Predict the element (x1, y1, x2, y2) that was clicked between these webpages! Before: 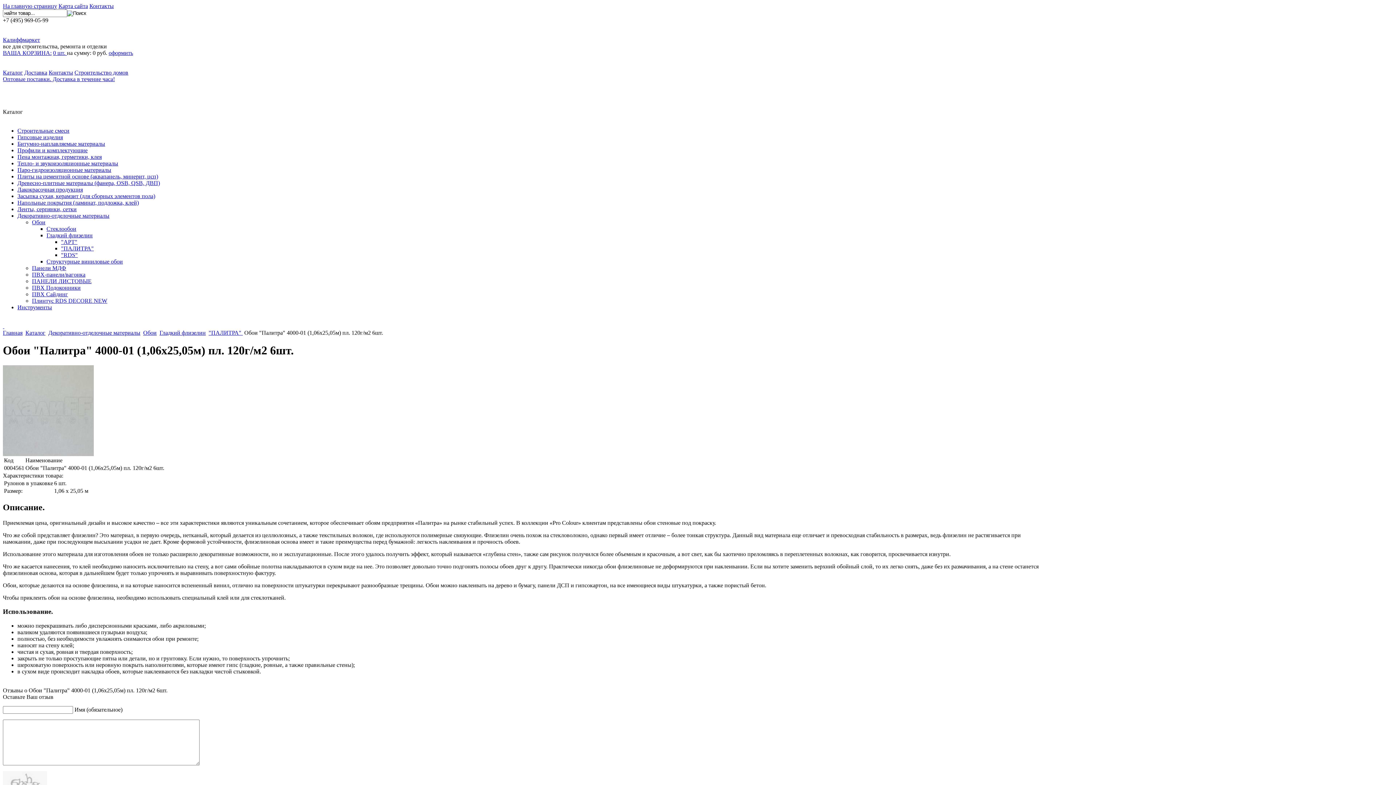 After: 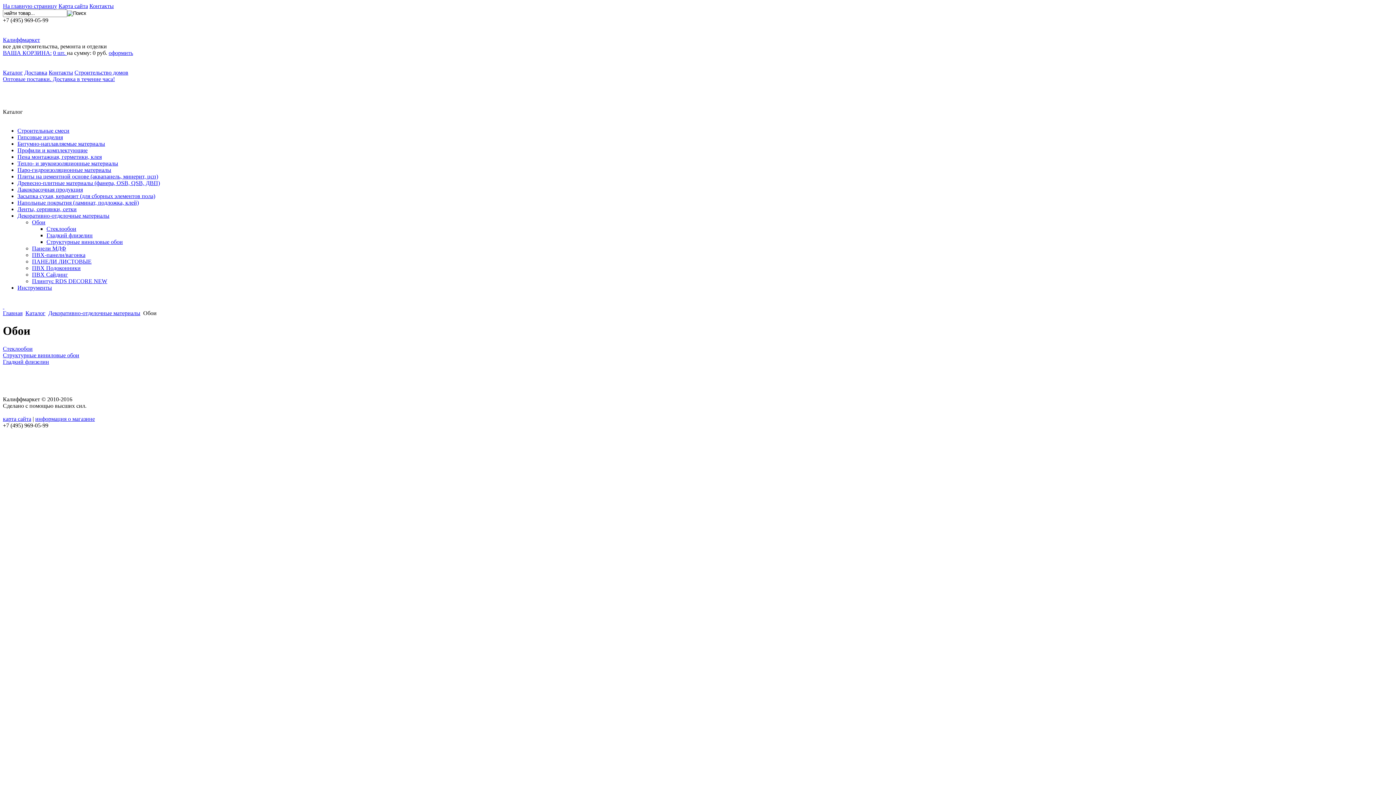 Action: label: Обои bbox: (32, 219, 45, 225)